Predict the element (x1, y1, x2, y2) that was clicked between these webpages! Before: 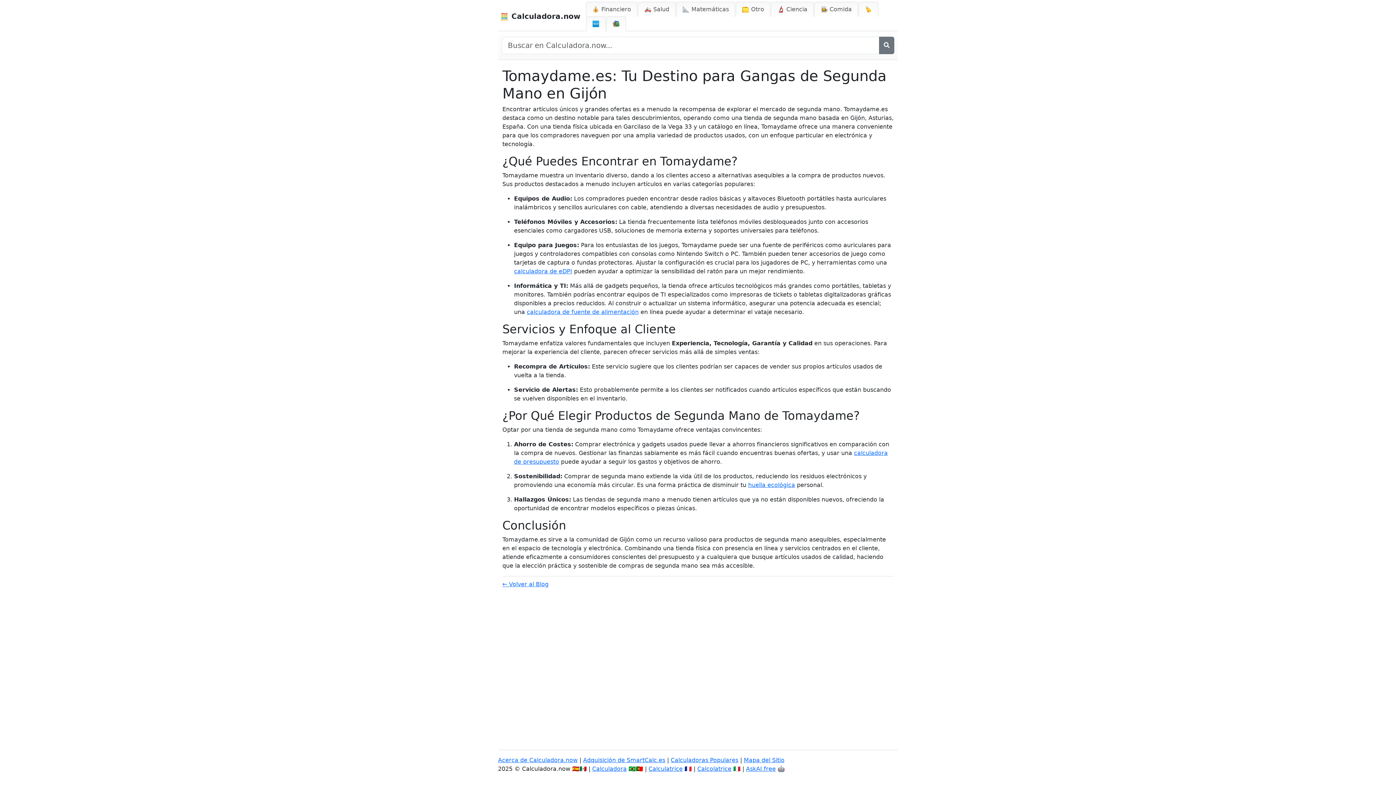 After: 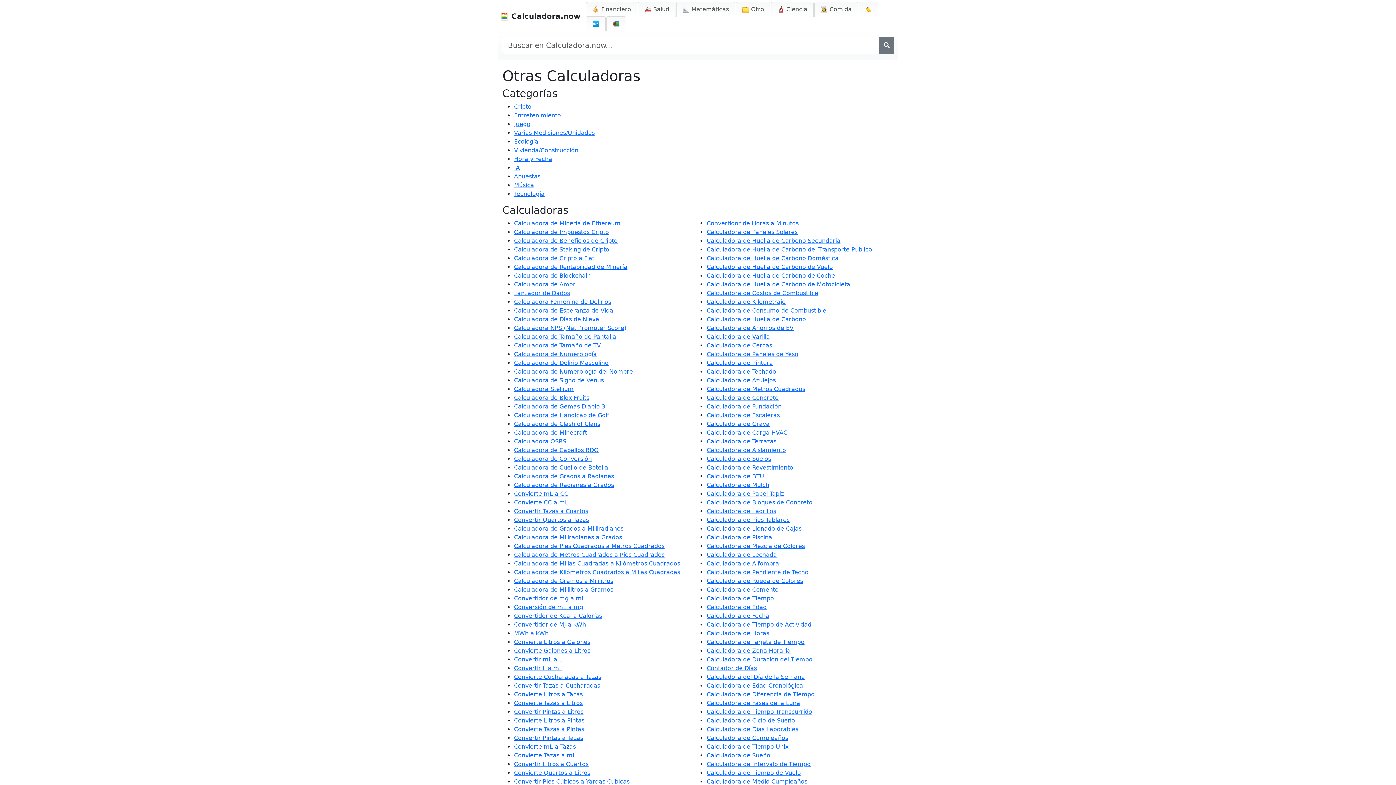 Action: bbox: (736, 1, 770, 16) label: 📁 Otro